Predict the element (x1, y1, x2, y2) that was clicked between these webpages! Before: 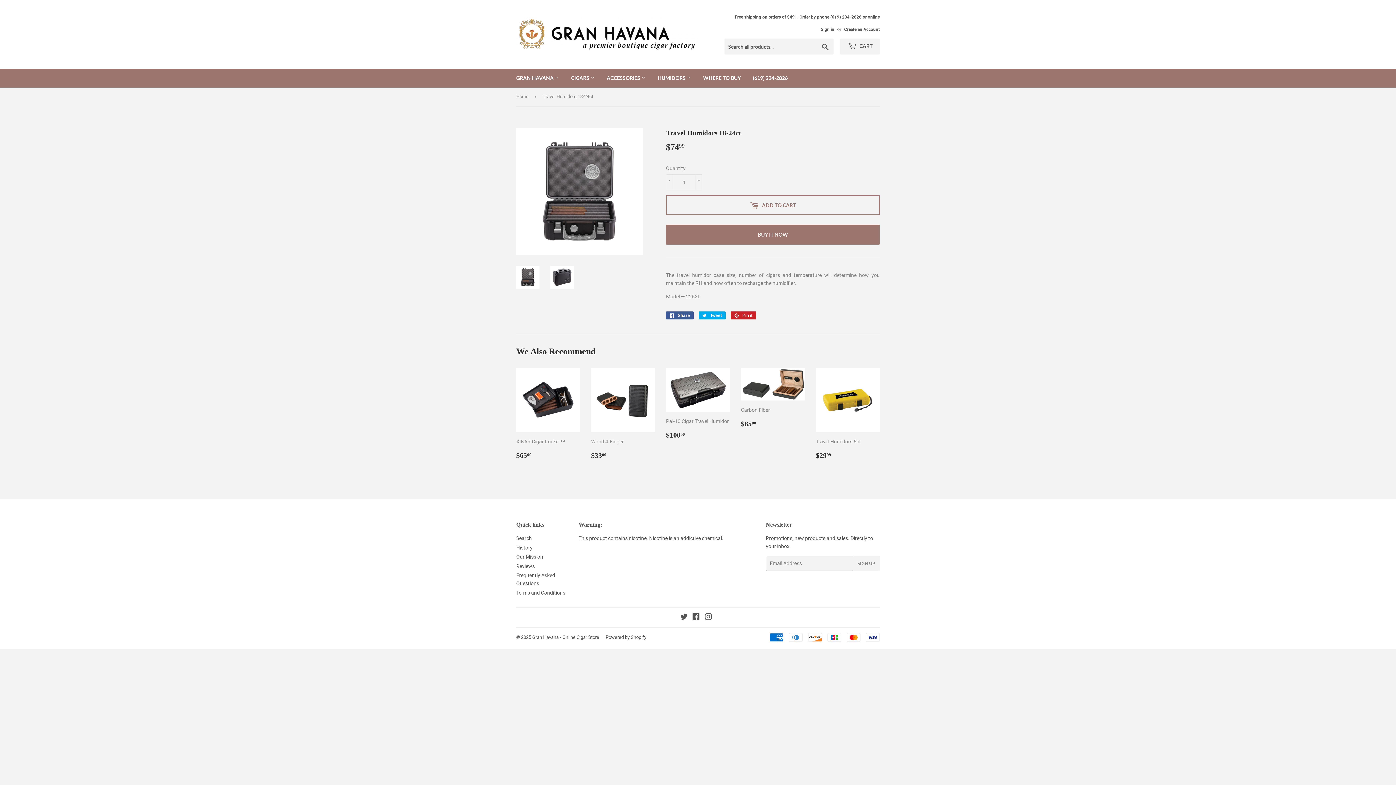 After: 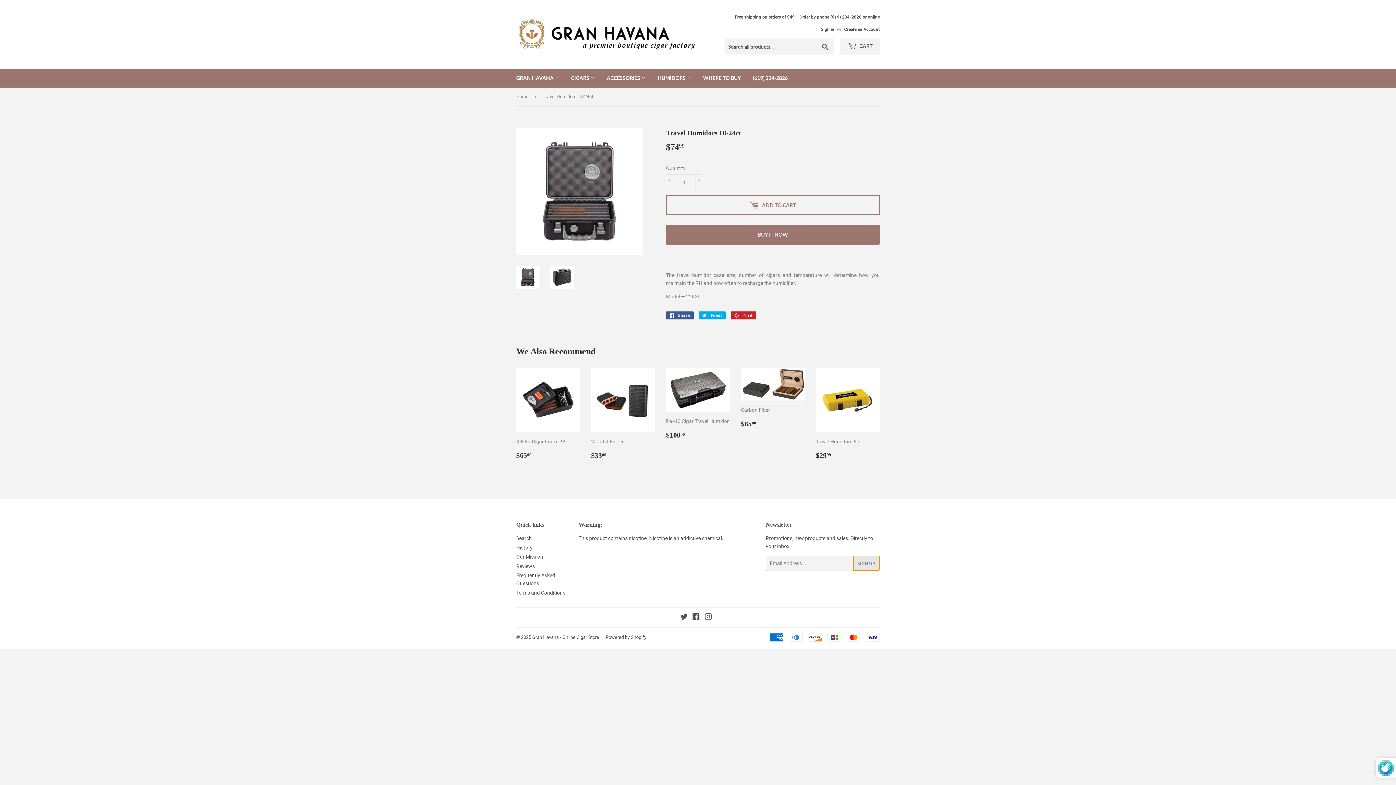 Action: bbox: (852, 556, 879, 571) label: SIGN UP